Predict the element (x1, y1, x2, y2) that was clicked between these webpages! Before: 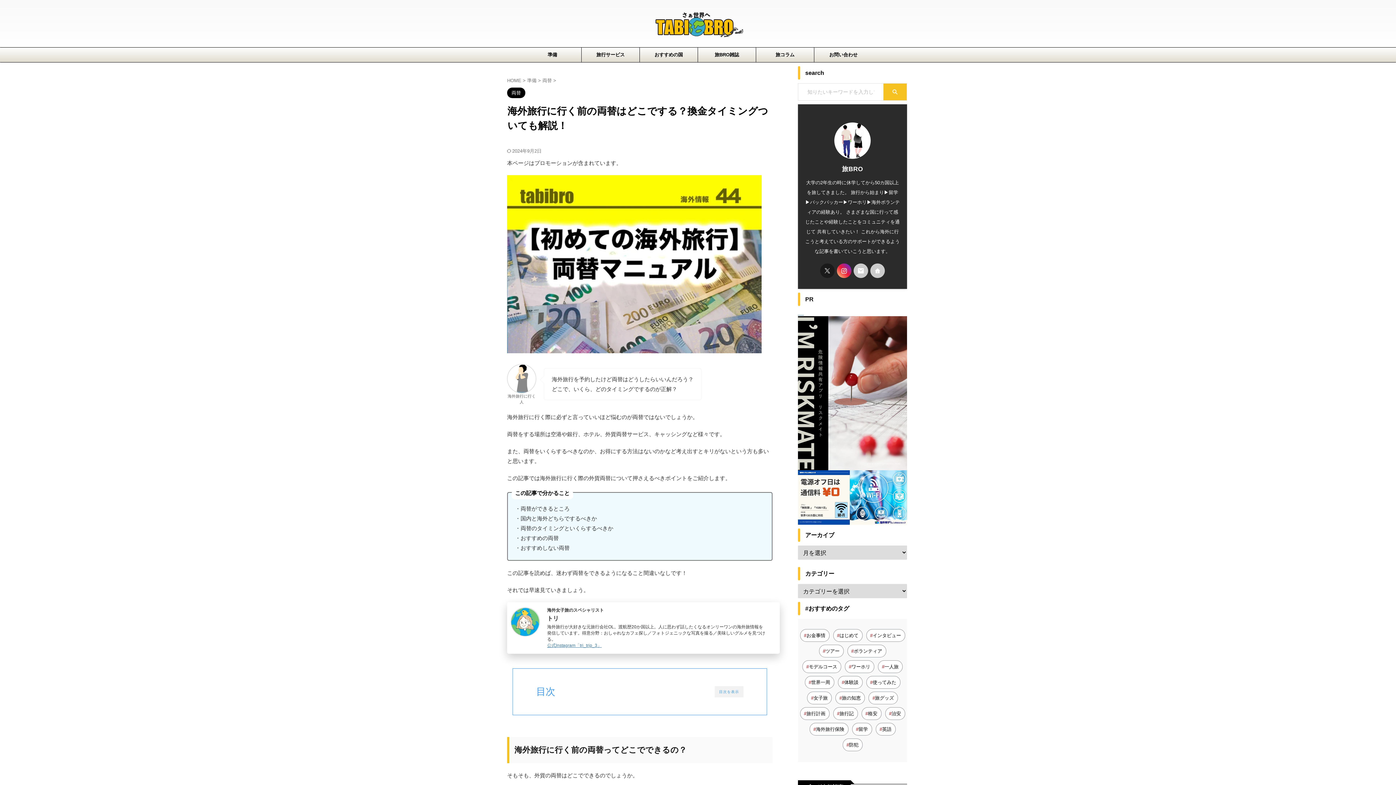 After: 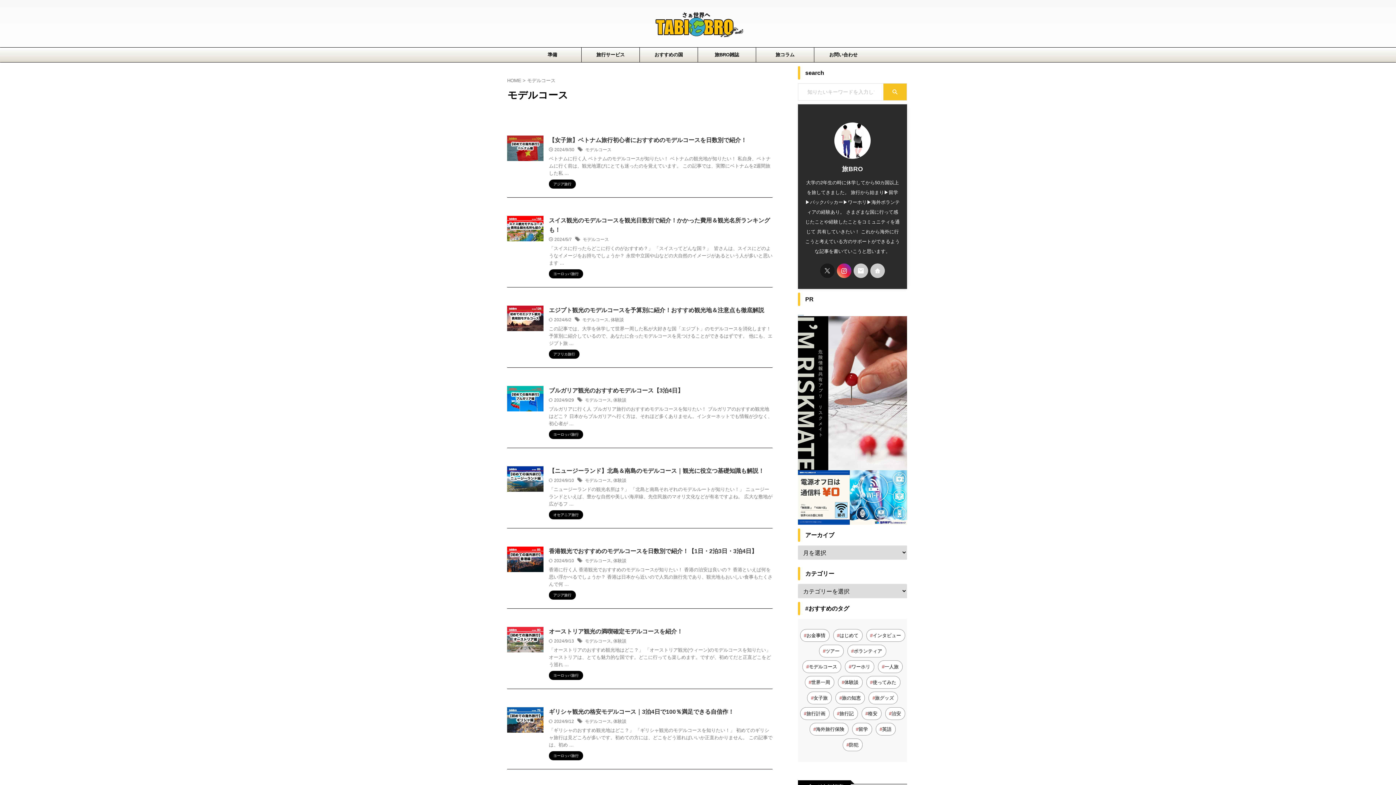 Action: bbox: (802, 660, 841, 673) label: モデルコース (9個の項目)